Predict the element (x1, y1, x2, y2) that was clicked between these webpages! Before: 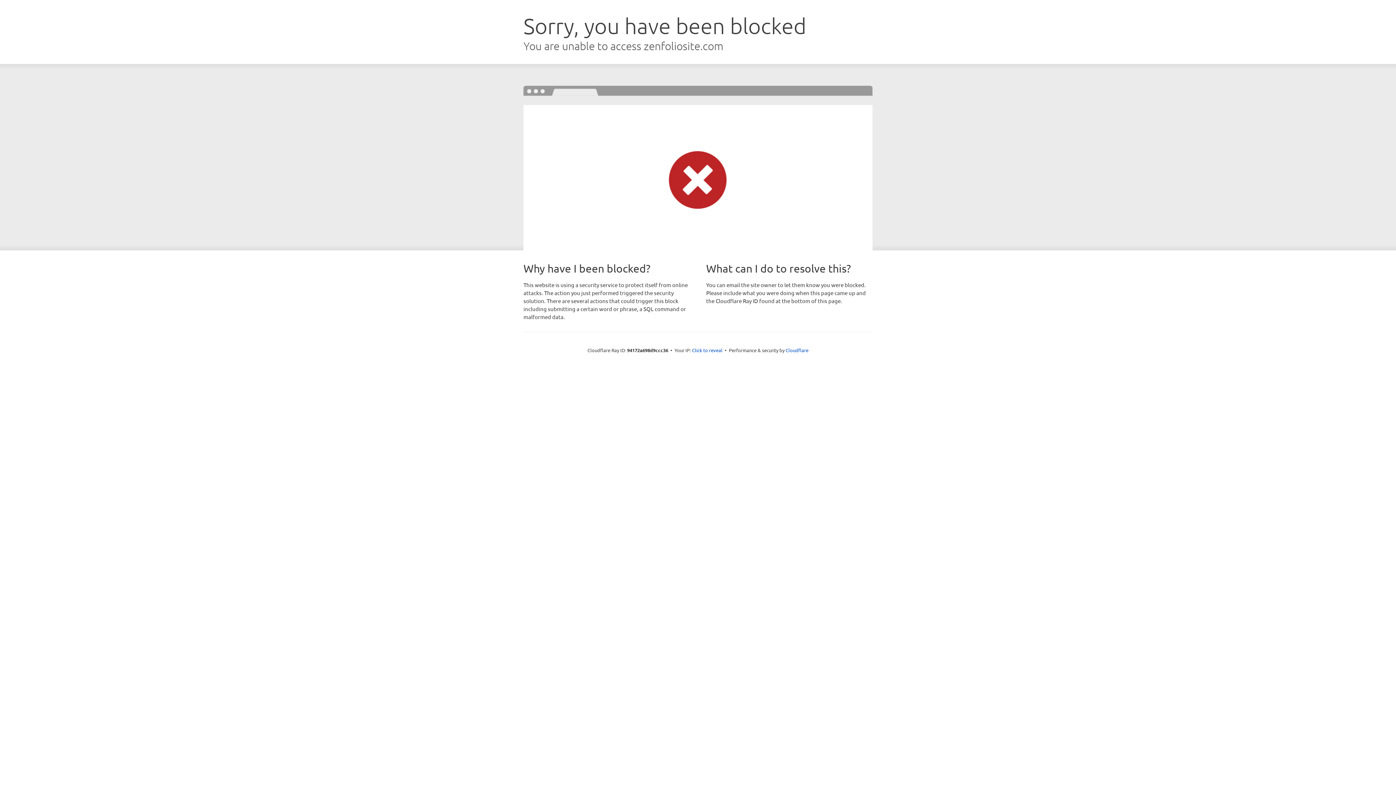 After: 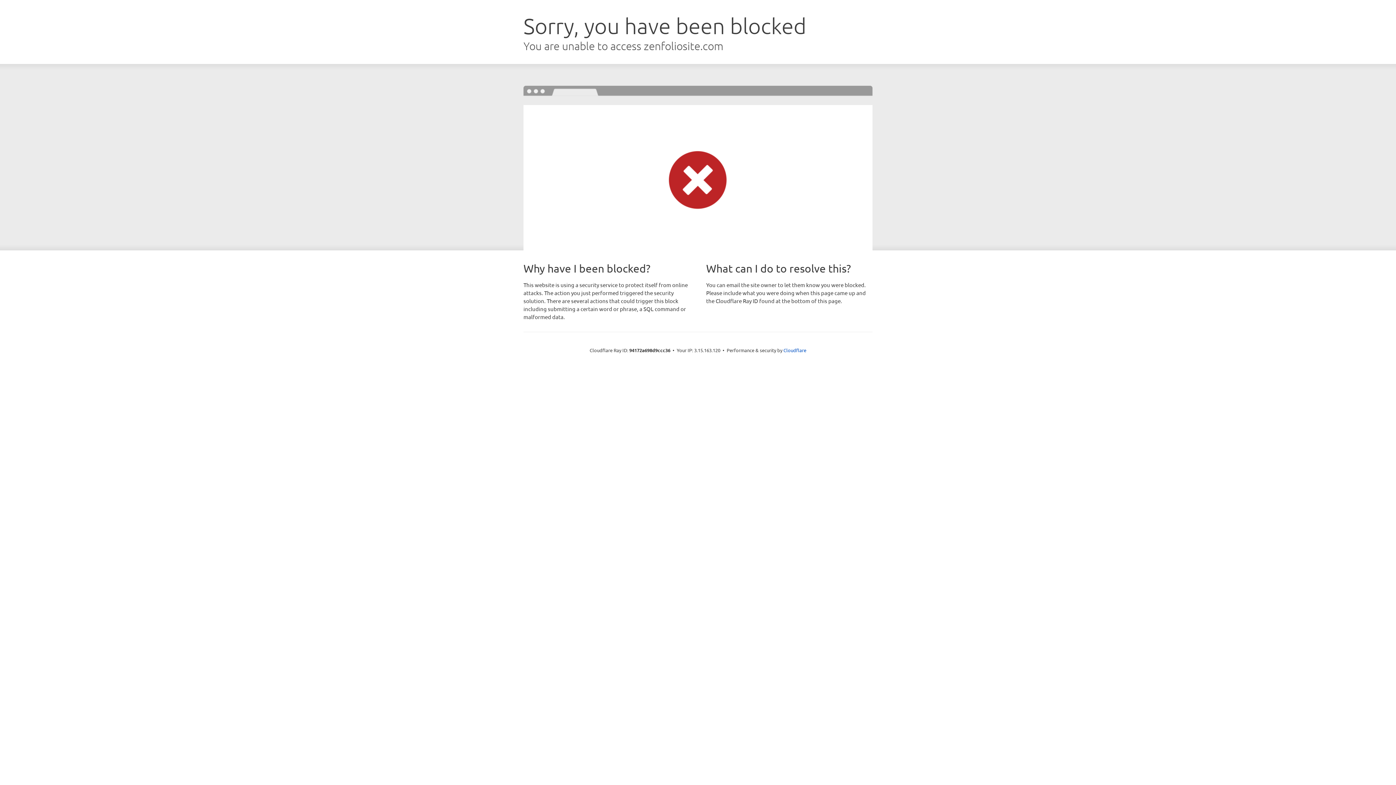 Action: label: Click to reveal bbox: (692, 346, 722, 353)